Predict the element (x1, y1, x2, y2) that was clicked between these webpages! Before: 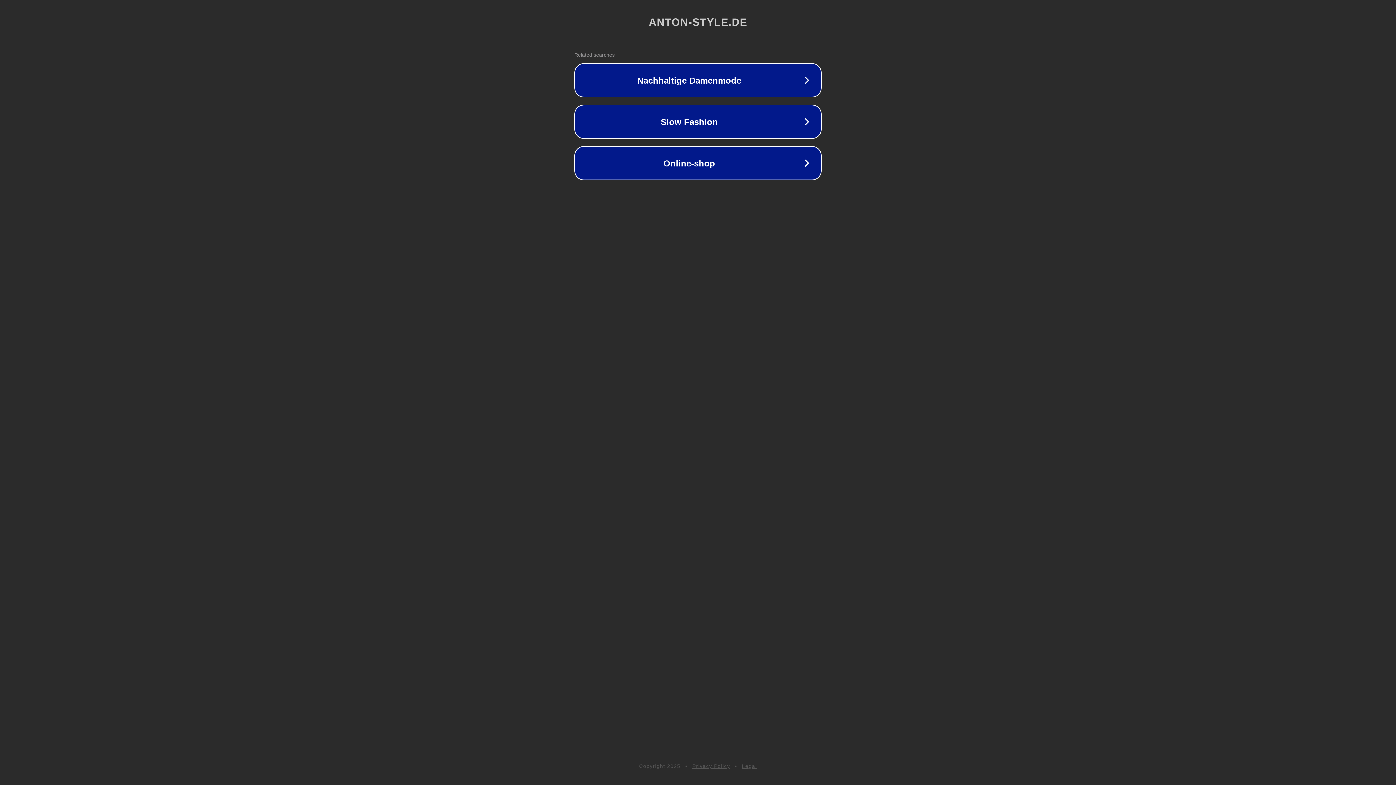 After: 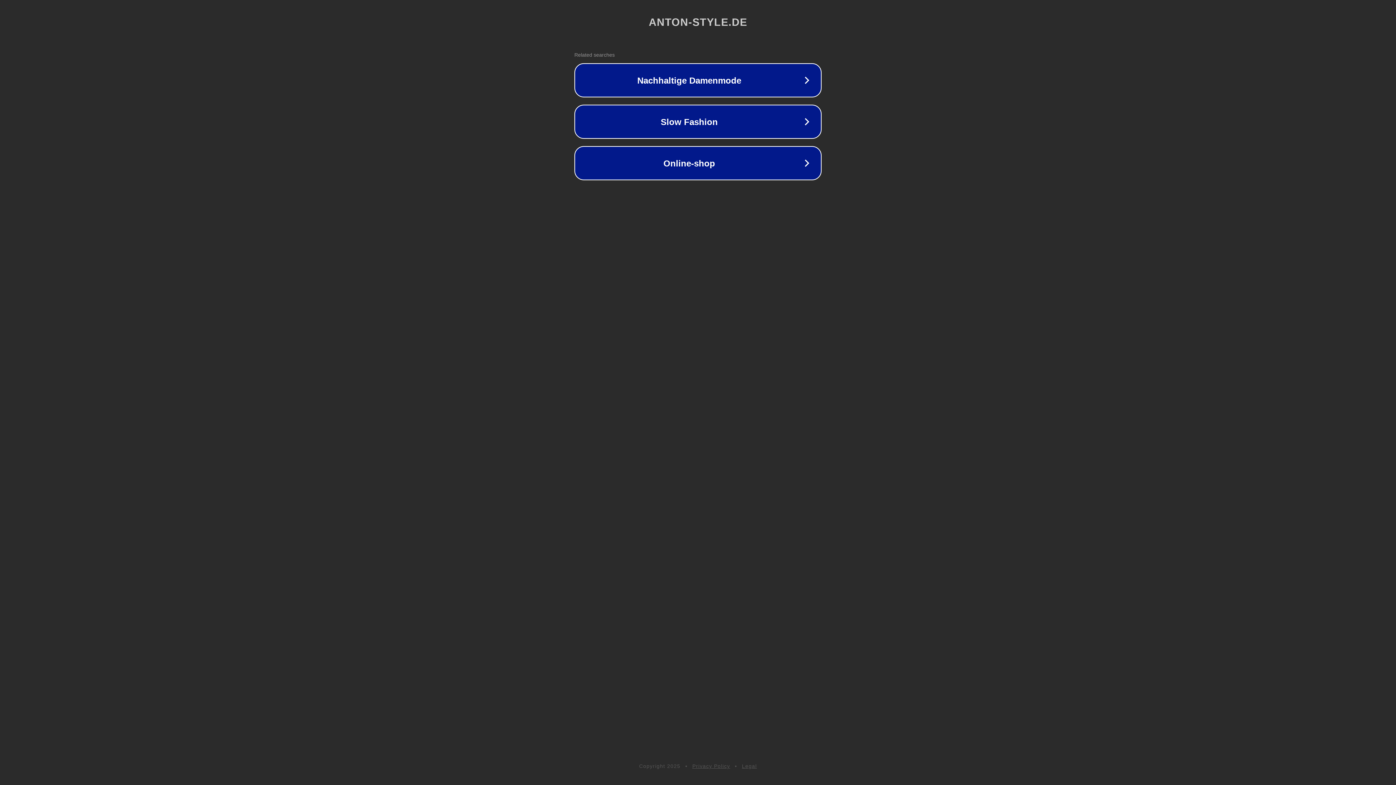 Action: bbox: (692, 763, 730, 769) label: Privacy Policy